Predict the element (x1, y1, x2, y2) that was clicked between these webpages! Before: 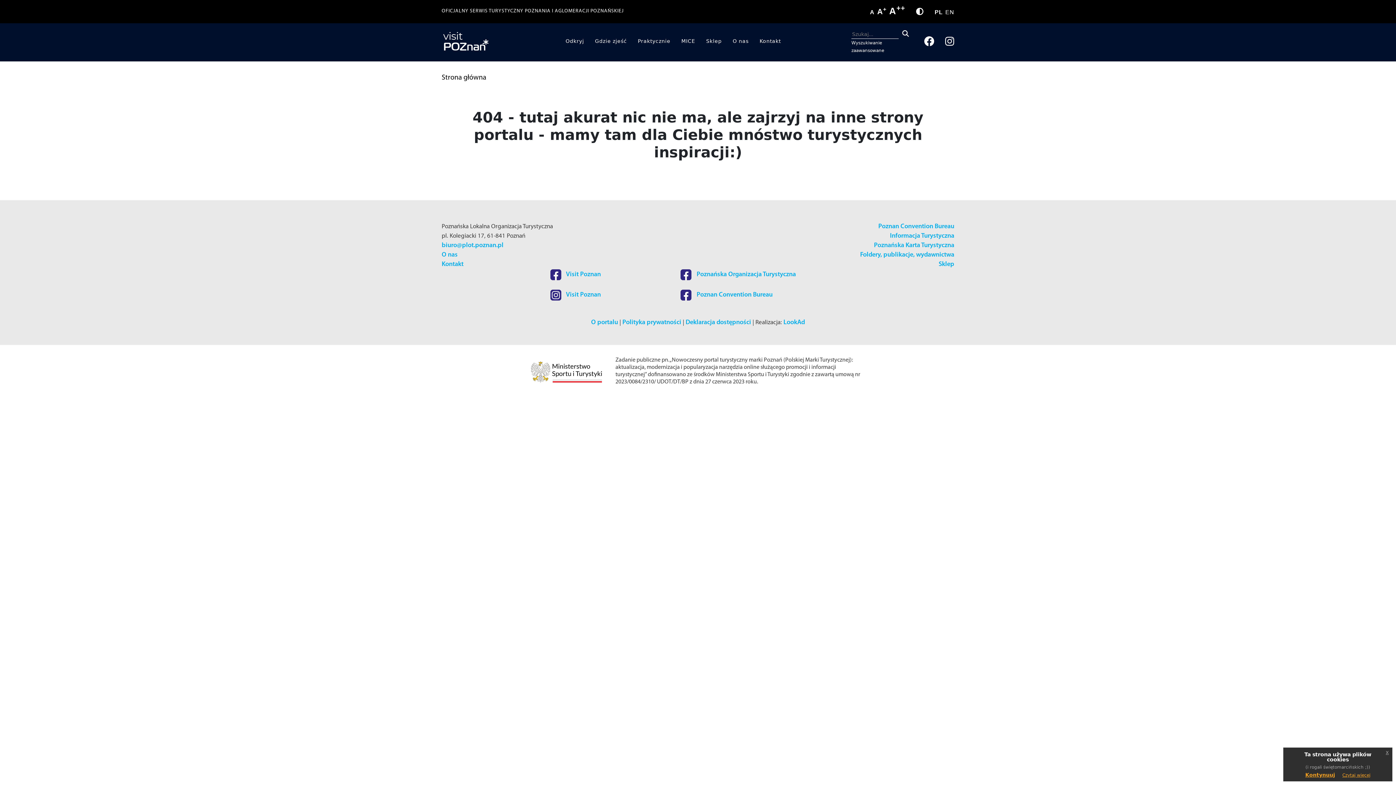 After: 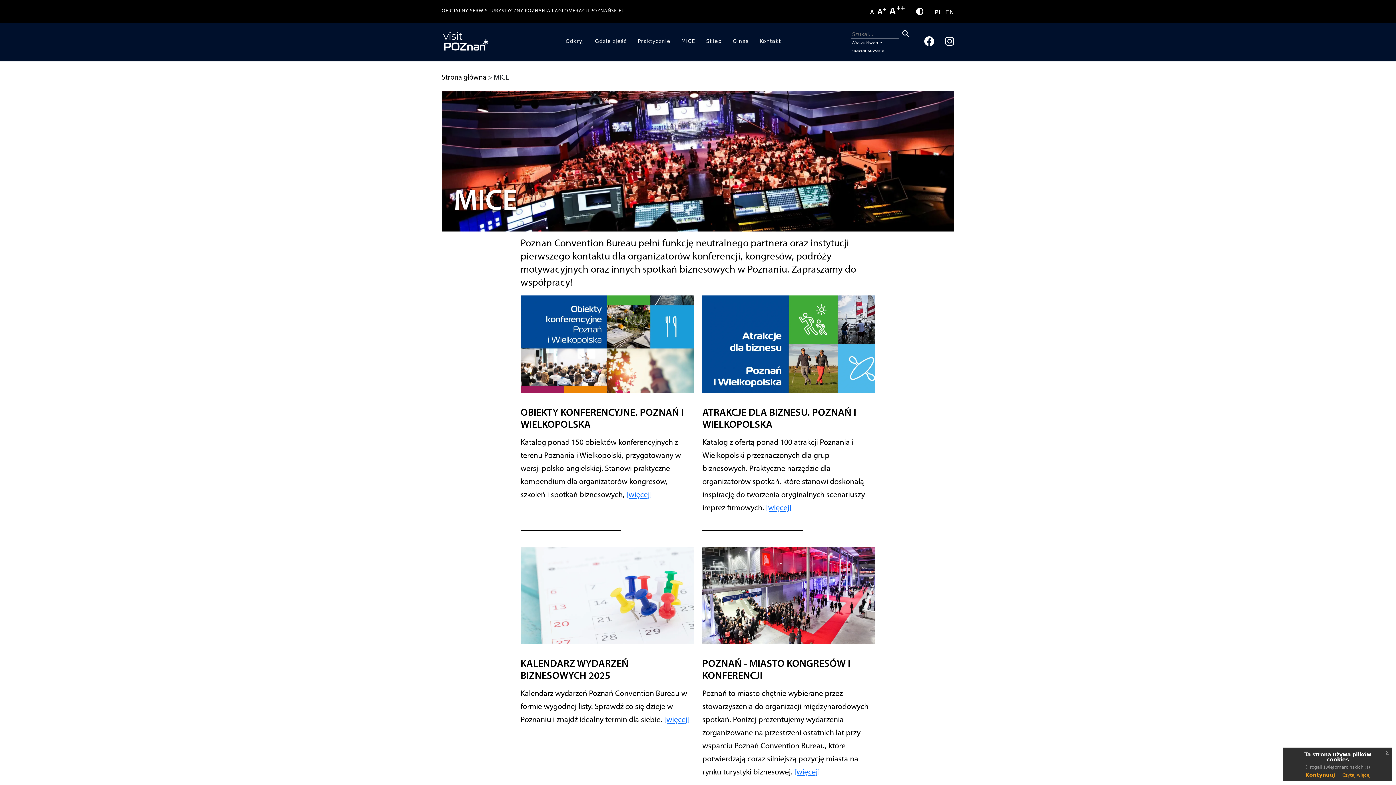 Action: bbox: (878, 223, 954, 230) label: Poznan Convention Bureau